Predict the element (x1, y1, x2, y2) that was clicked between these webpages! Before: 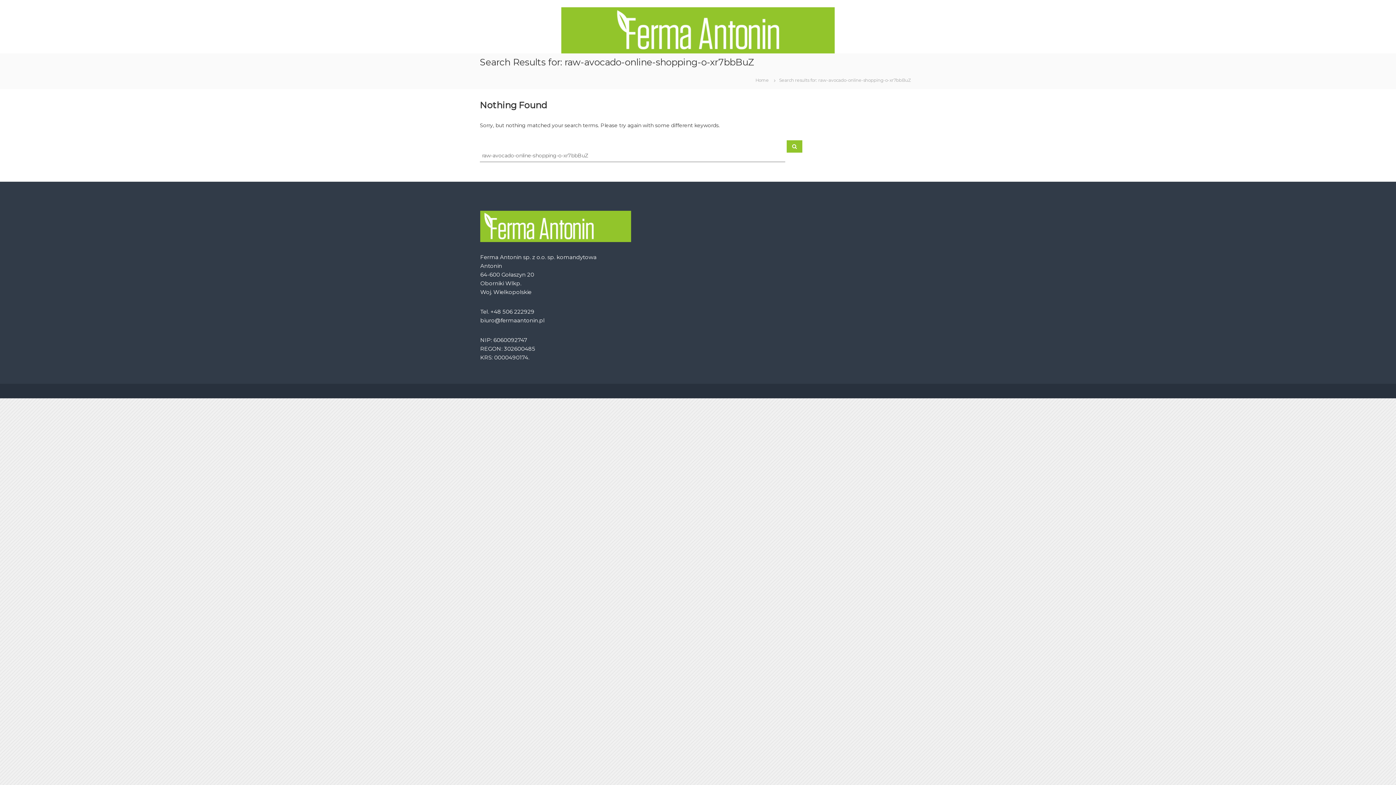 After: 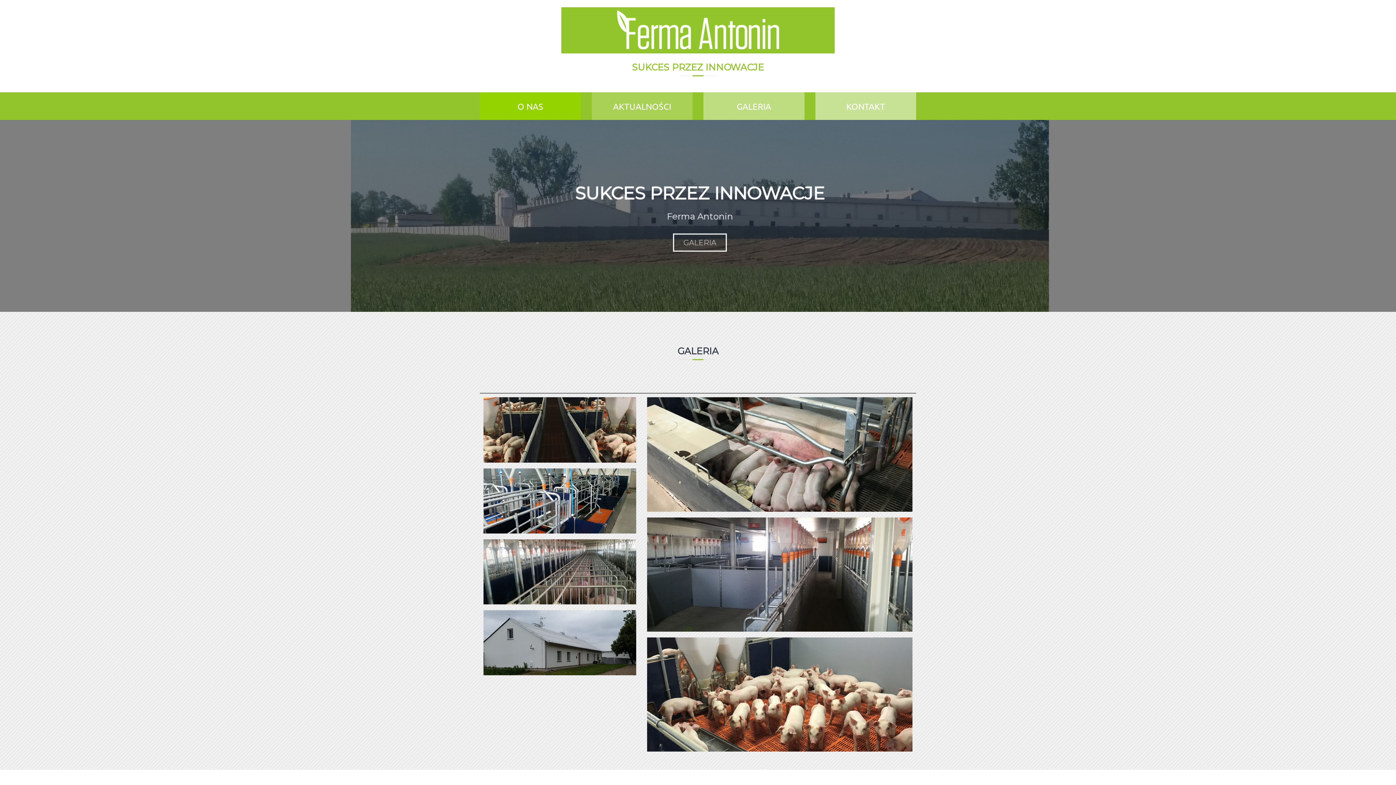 Action: bbox: (561, 26, 834, 33)